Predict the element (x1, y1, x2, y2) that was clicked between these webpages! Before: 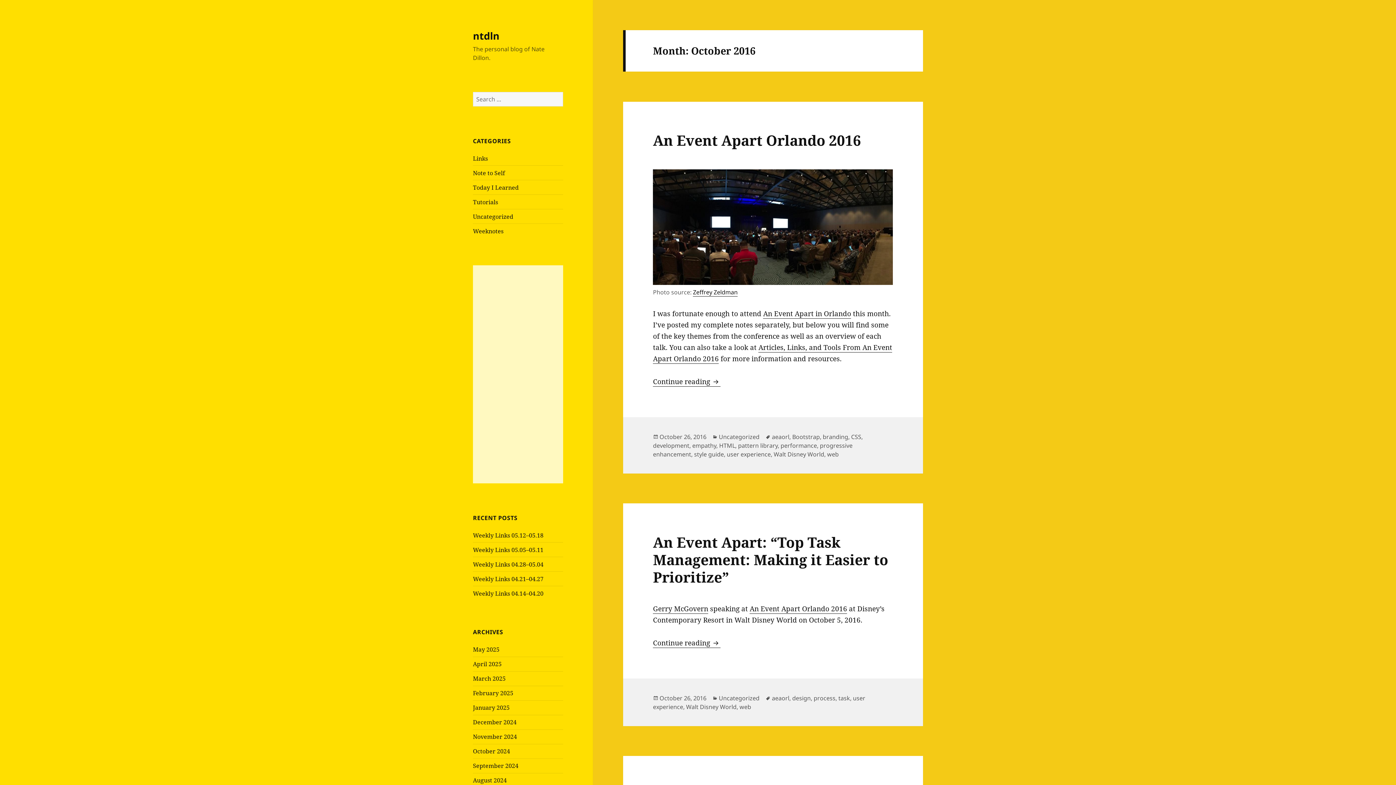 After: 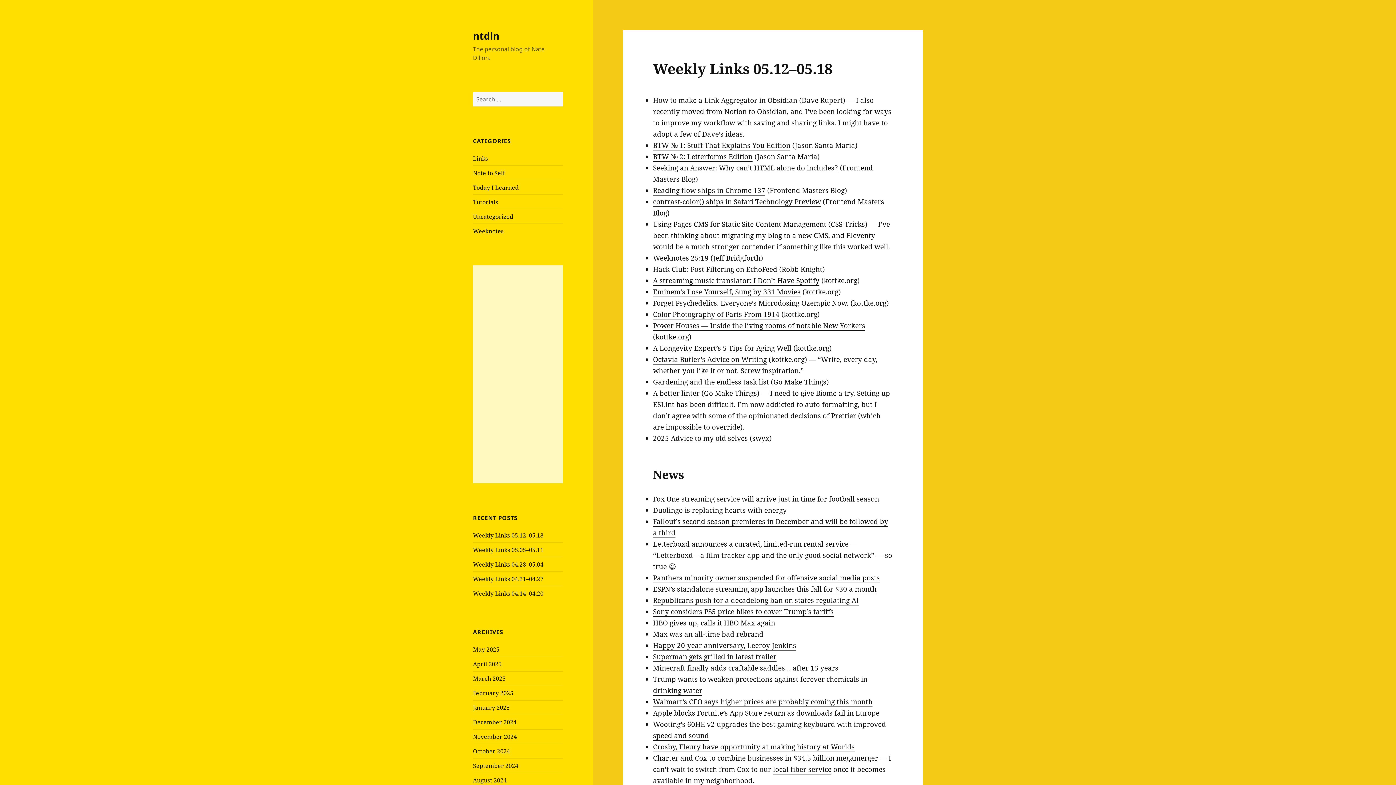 Action: bbox: (473, 531, 543, 539) label: Weekly Links 05.12–05.18